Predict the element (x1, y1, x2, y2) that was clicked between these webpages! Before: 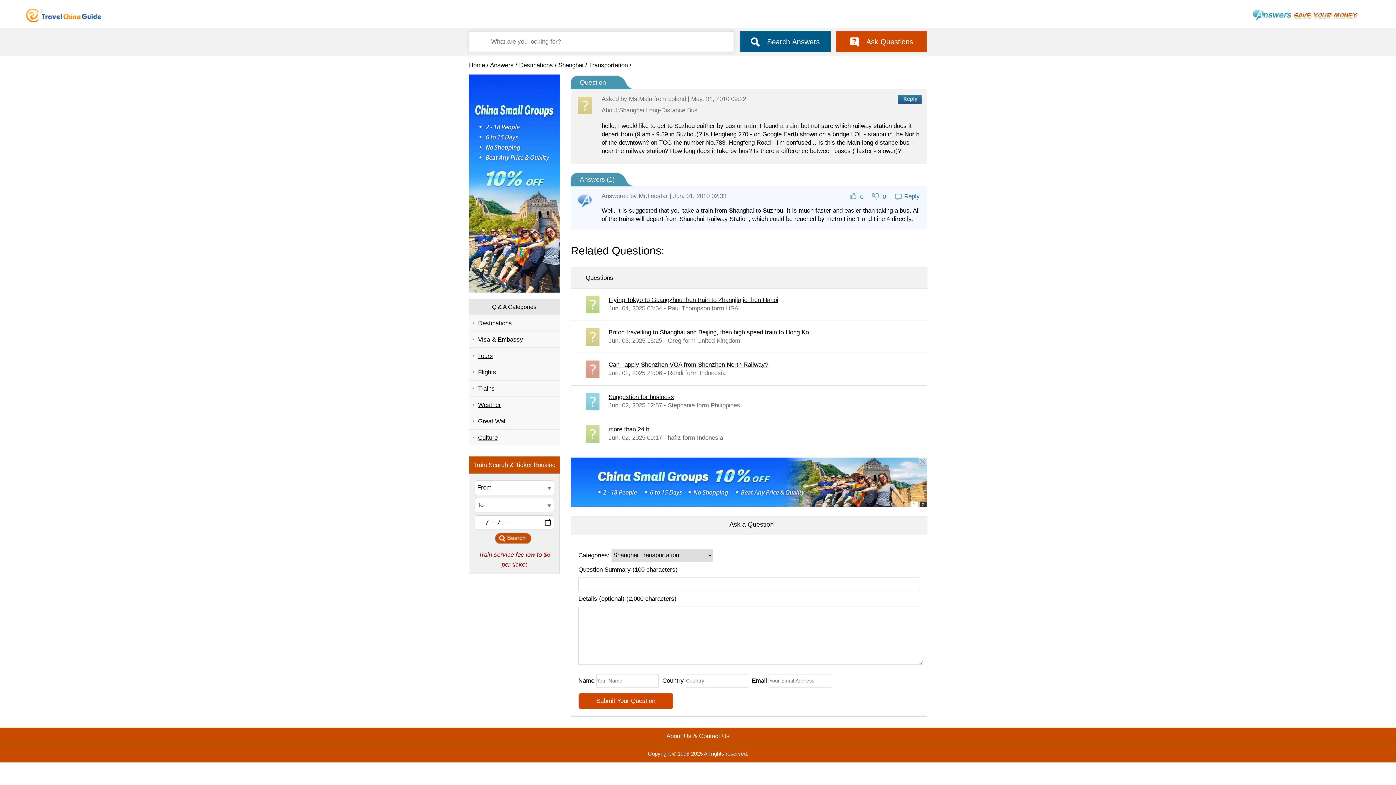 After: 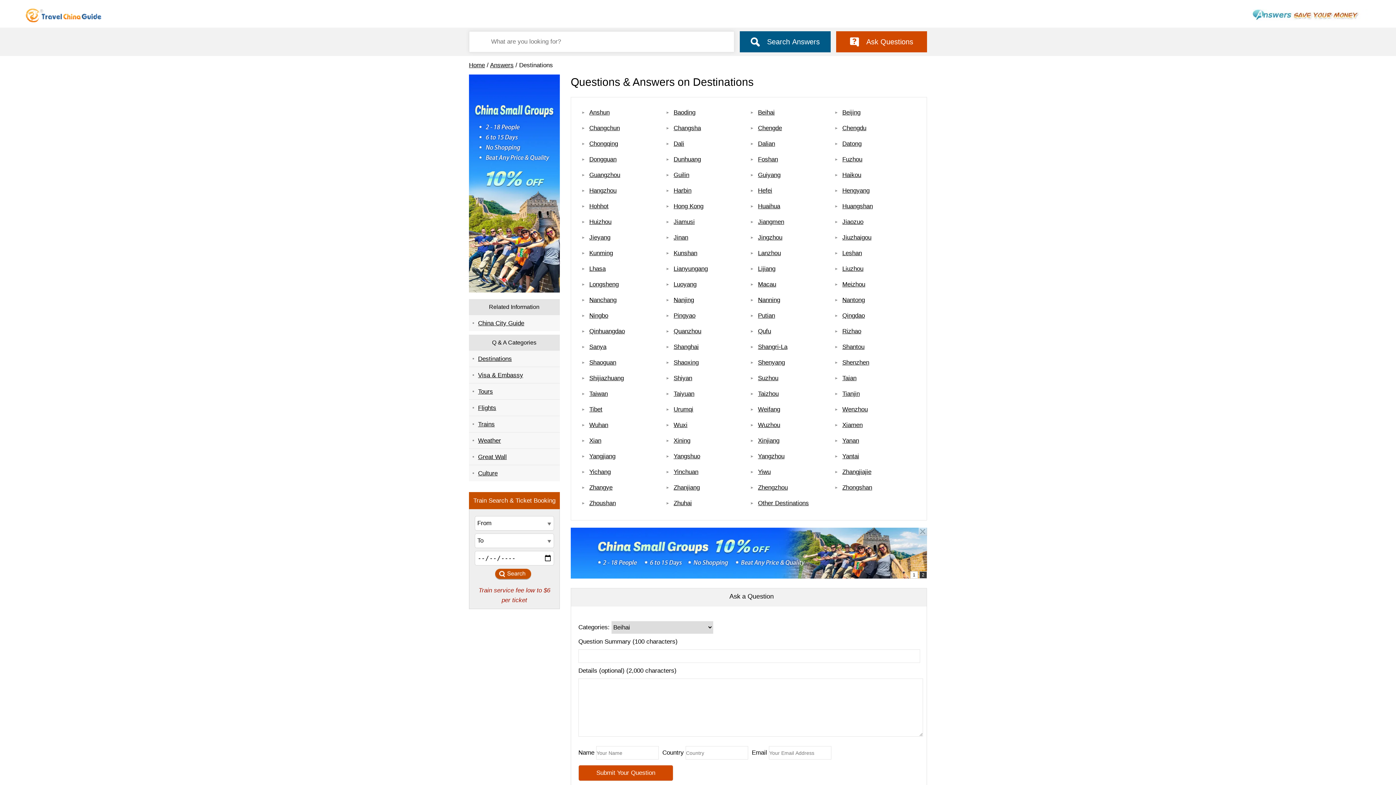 Action: bbox: (469, 314, 560, 331) label: Destinations